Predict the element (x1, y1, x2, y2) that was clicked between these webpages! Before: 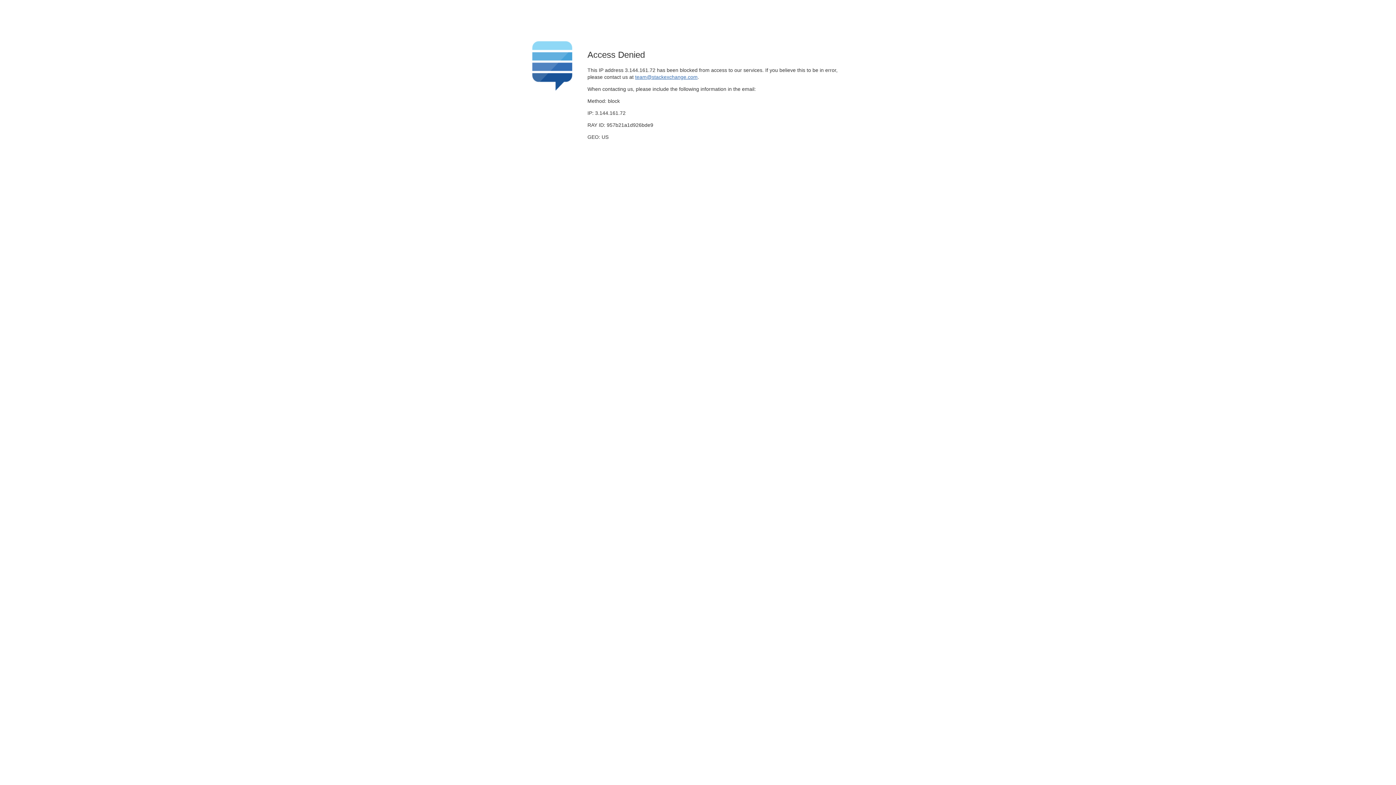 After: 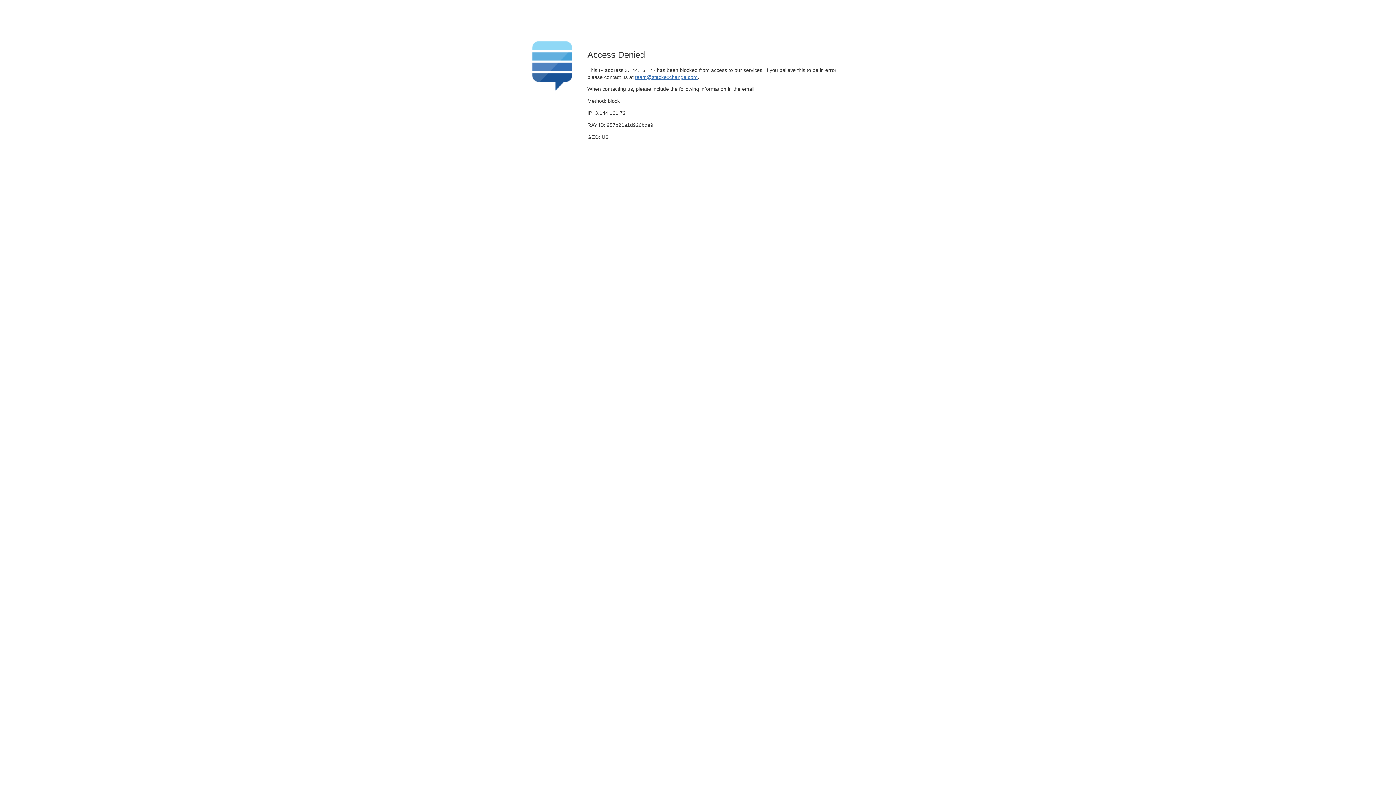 Action: label: team@stackexchange.com bbox: (635, 74, 697, 79)